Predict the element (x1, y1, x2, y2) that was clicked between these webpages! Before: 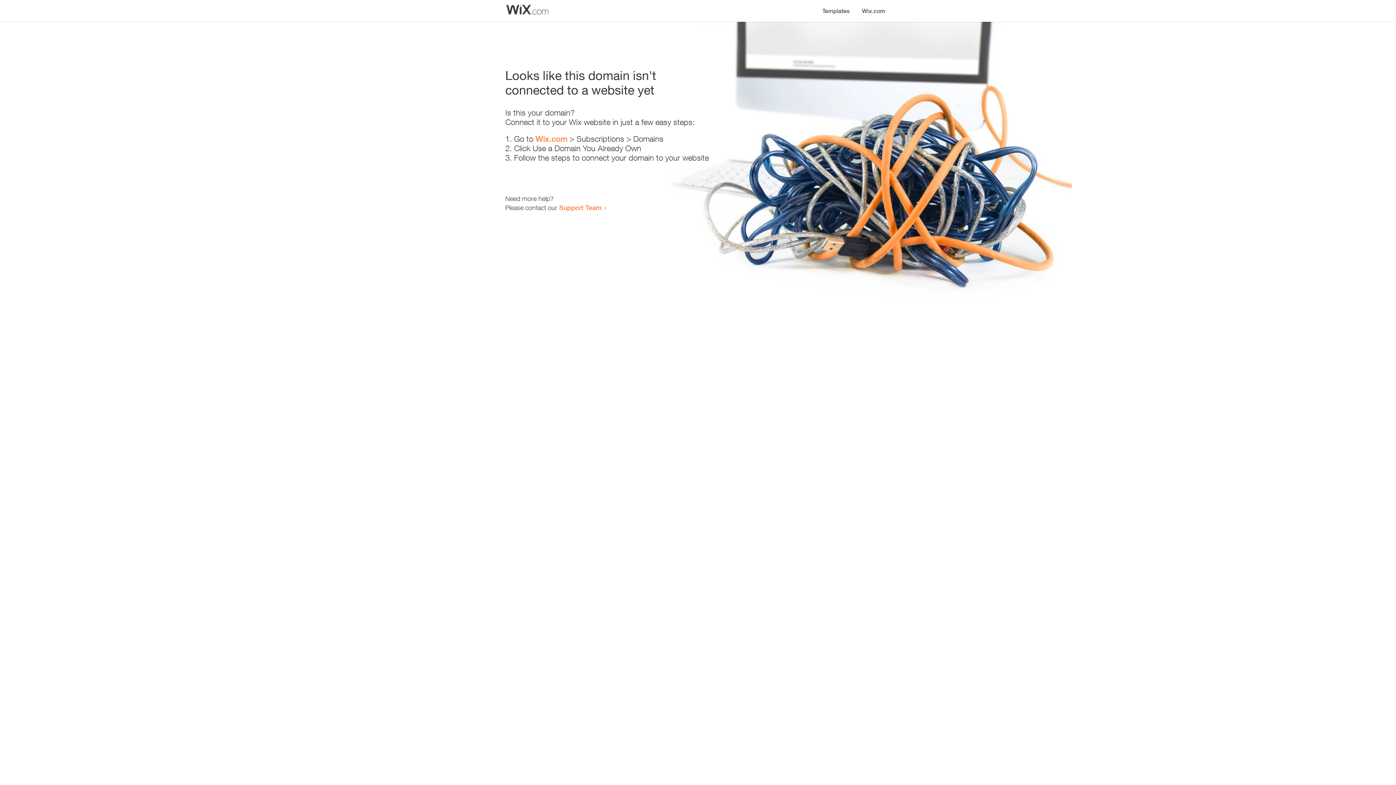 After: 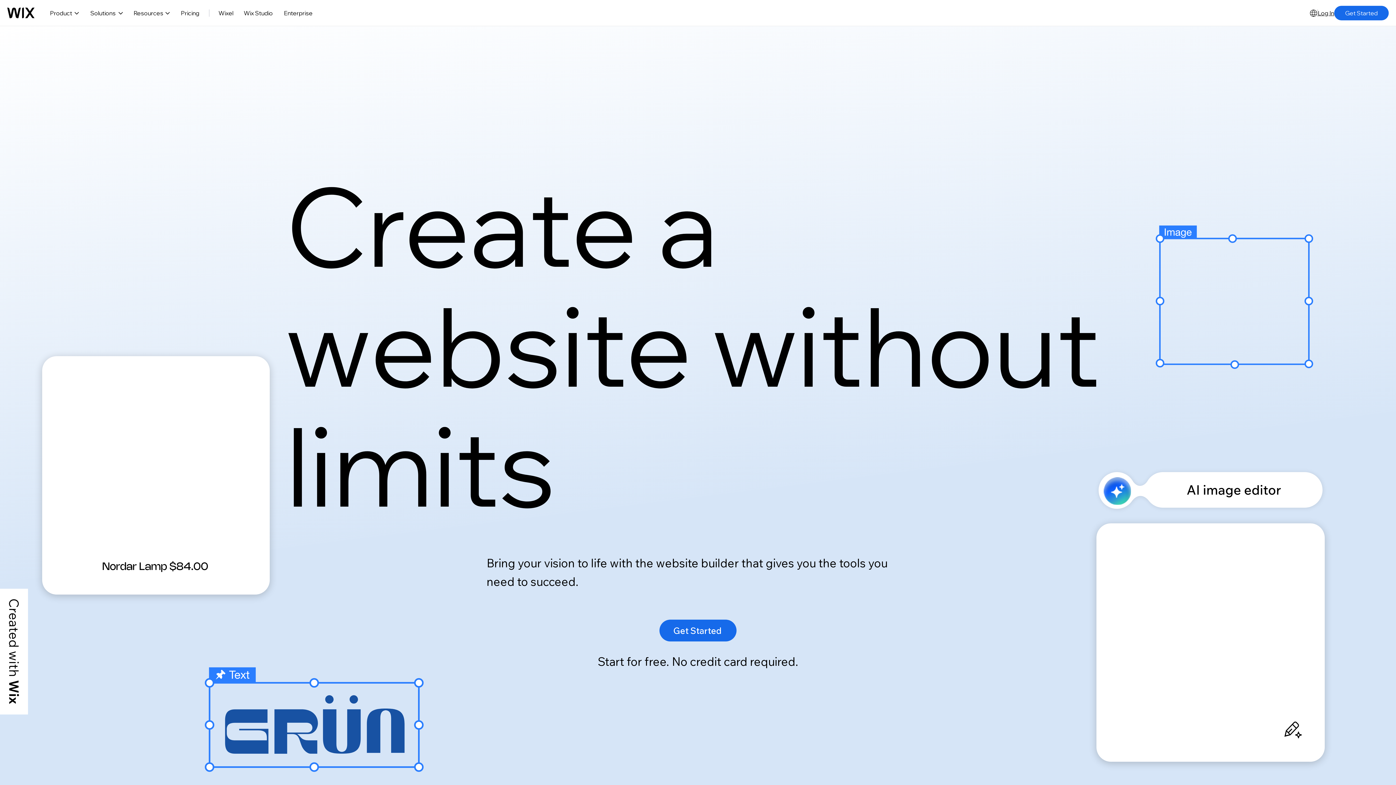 Action: label: Wix.com bbox: (535, 134, 567, 143)